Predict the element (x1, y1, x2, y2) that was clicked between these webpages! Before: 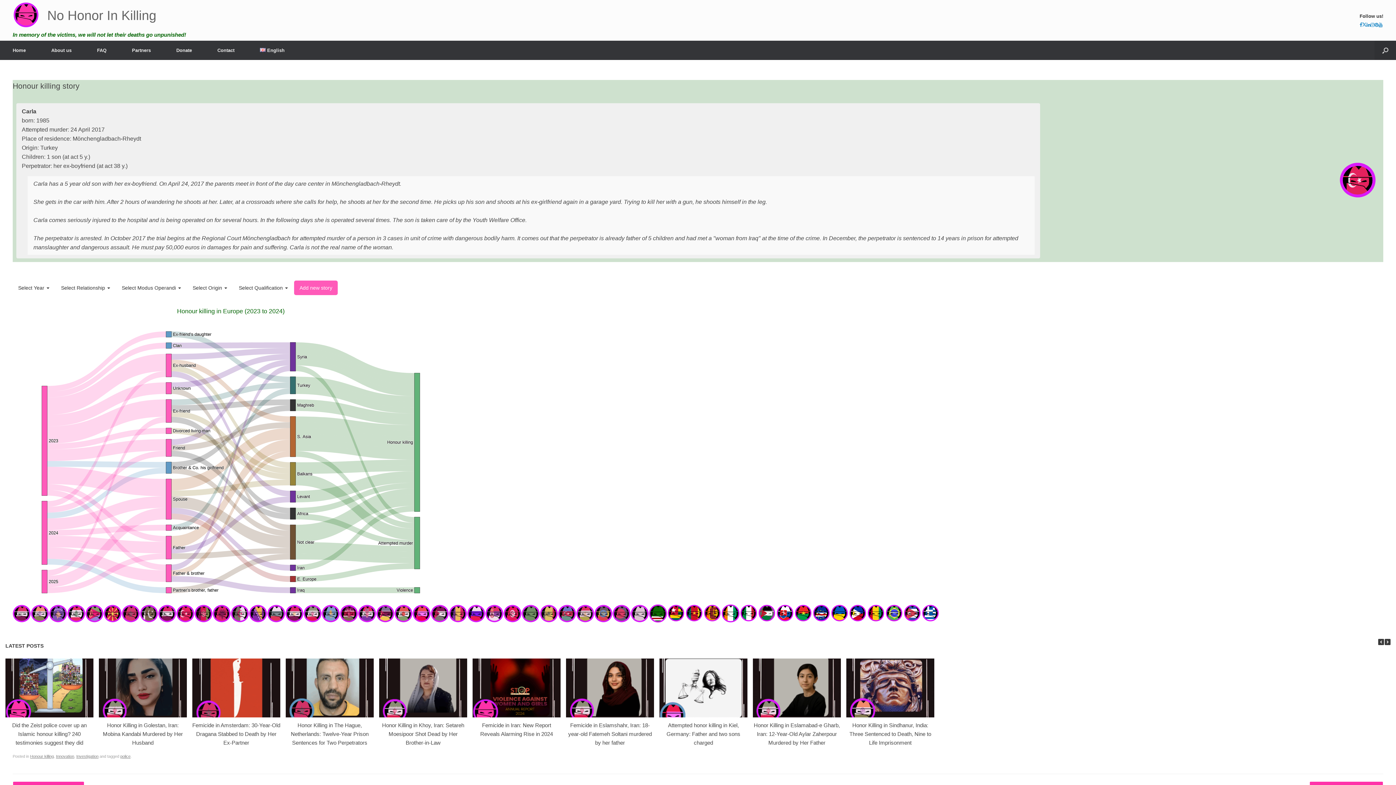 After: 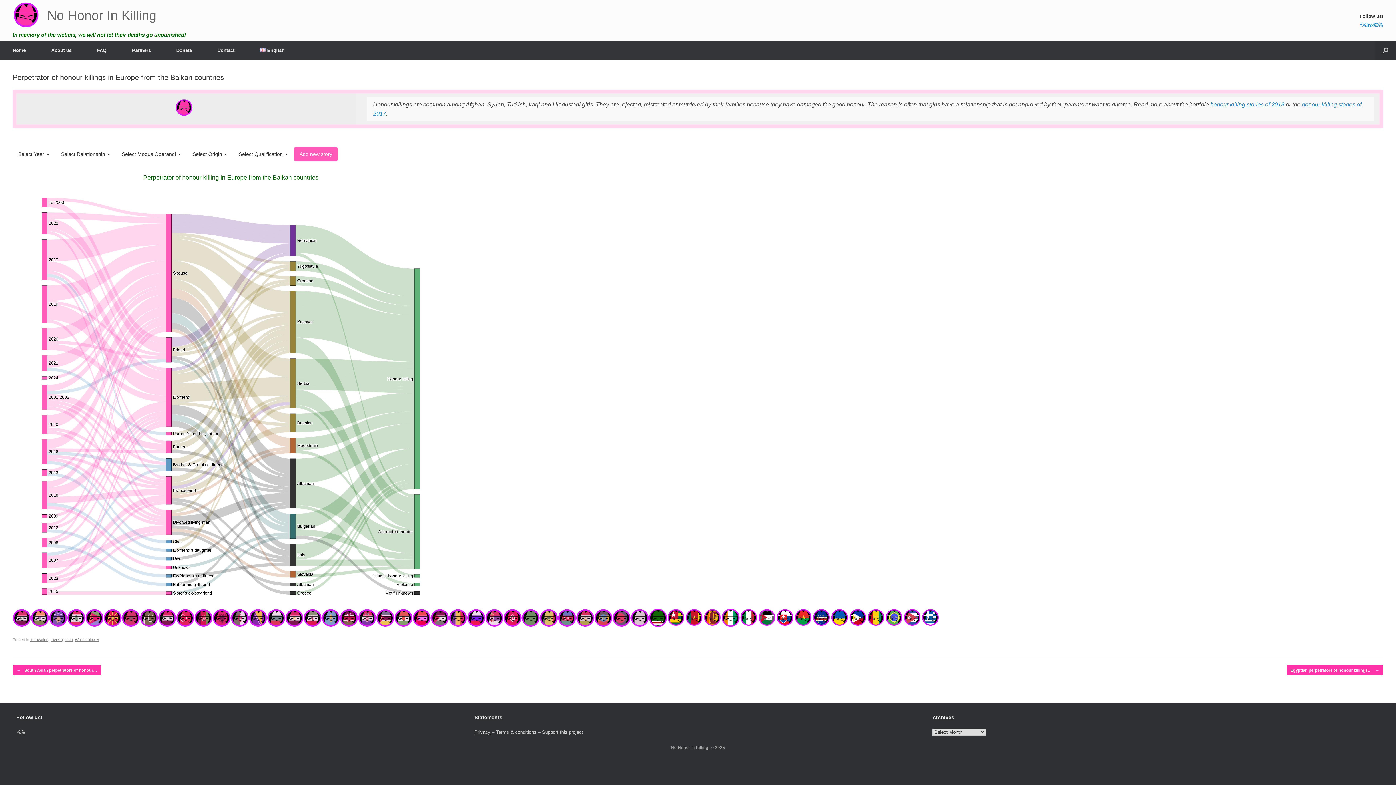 Action: bbox: (740, 617, 758, 624)